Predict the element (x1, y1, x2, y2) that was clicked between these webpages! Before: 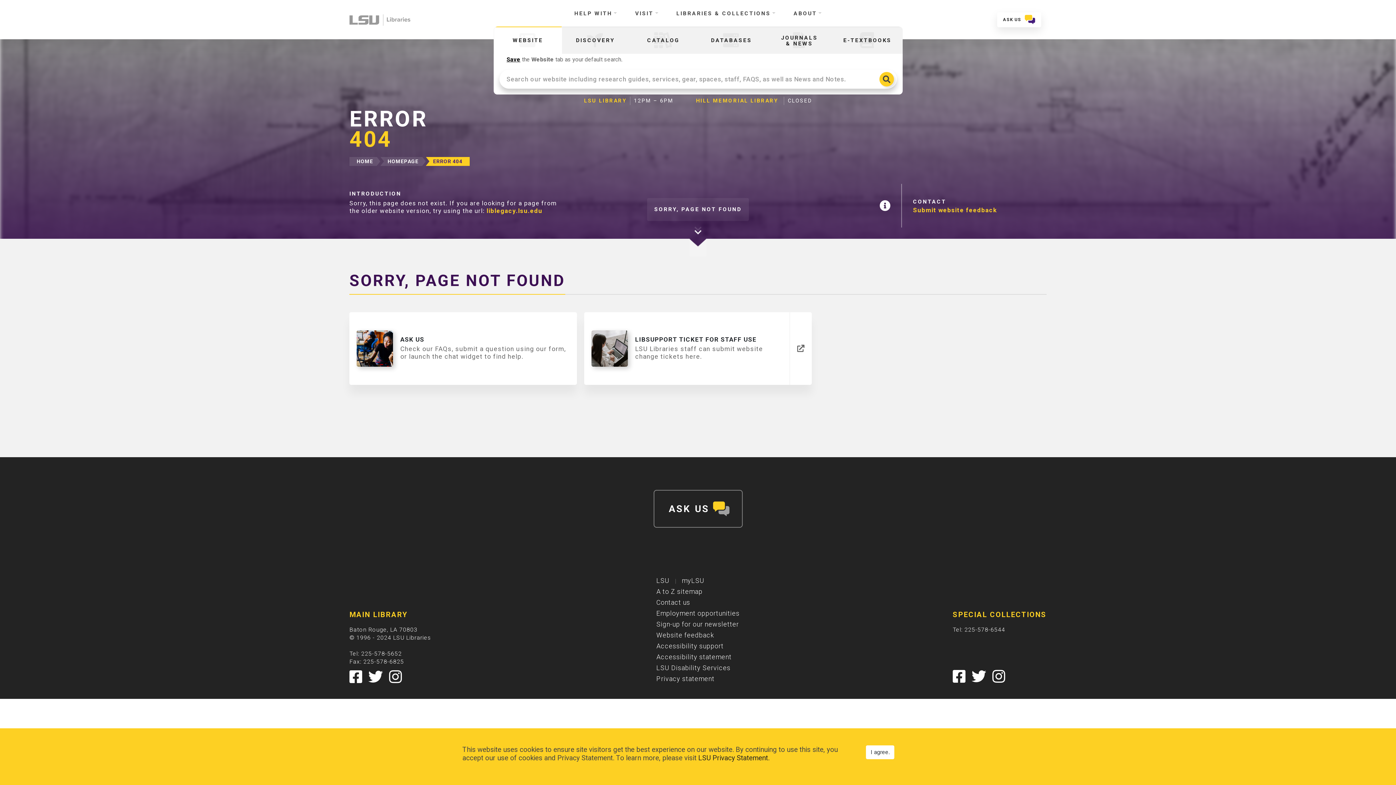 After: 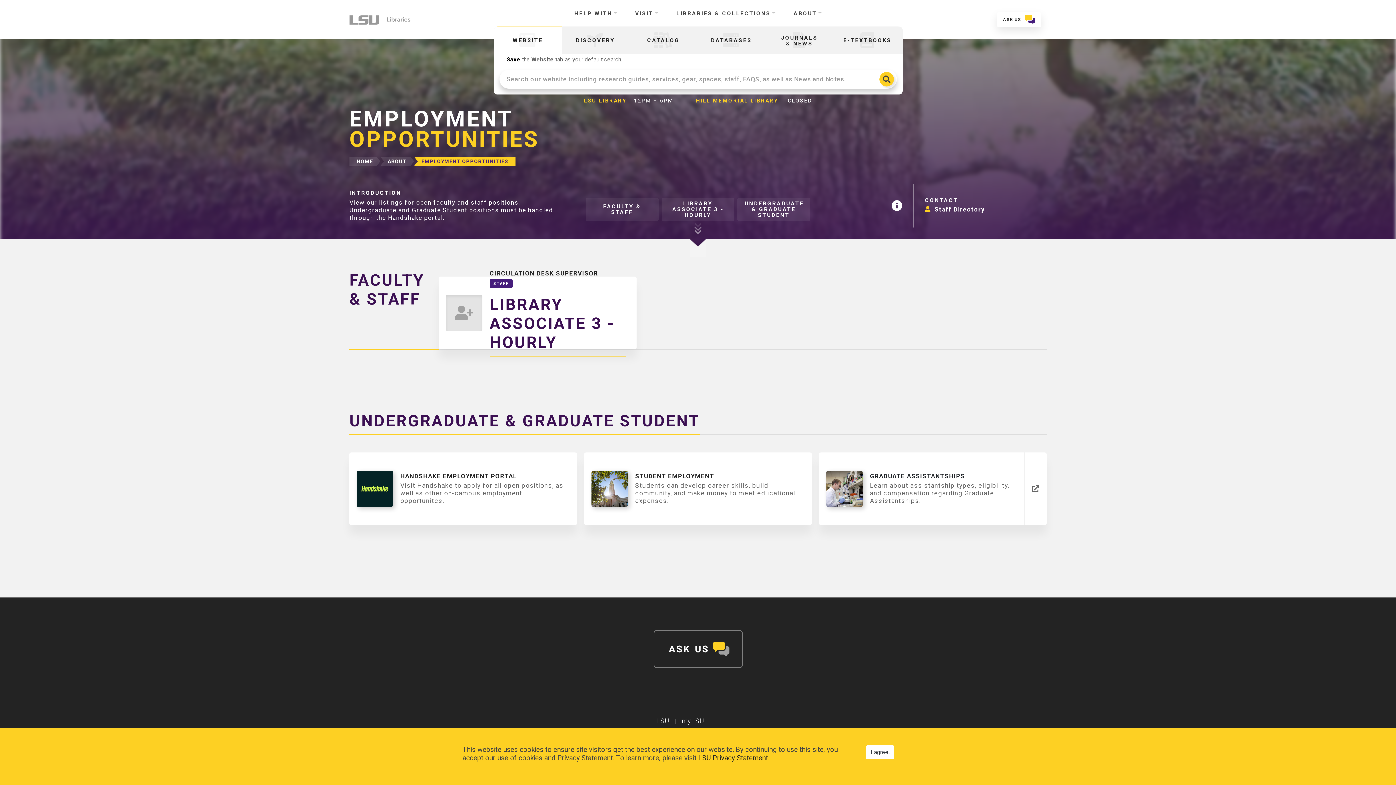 Action: bbox: (656, 608, 739, 619) label: Employment opportunities